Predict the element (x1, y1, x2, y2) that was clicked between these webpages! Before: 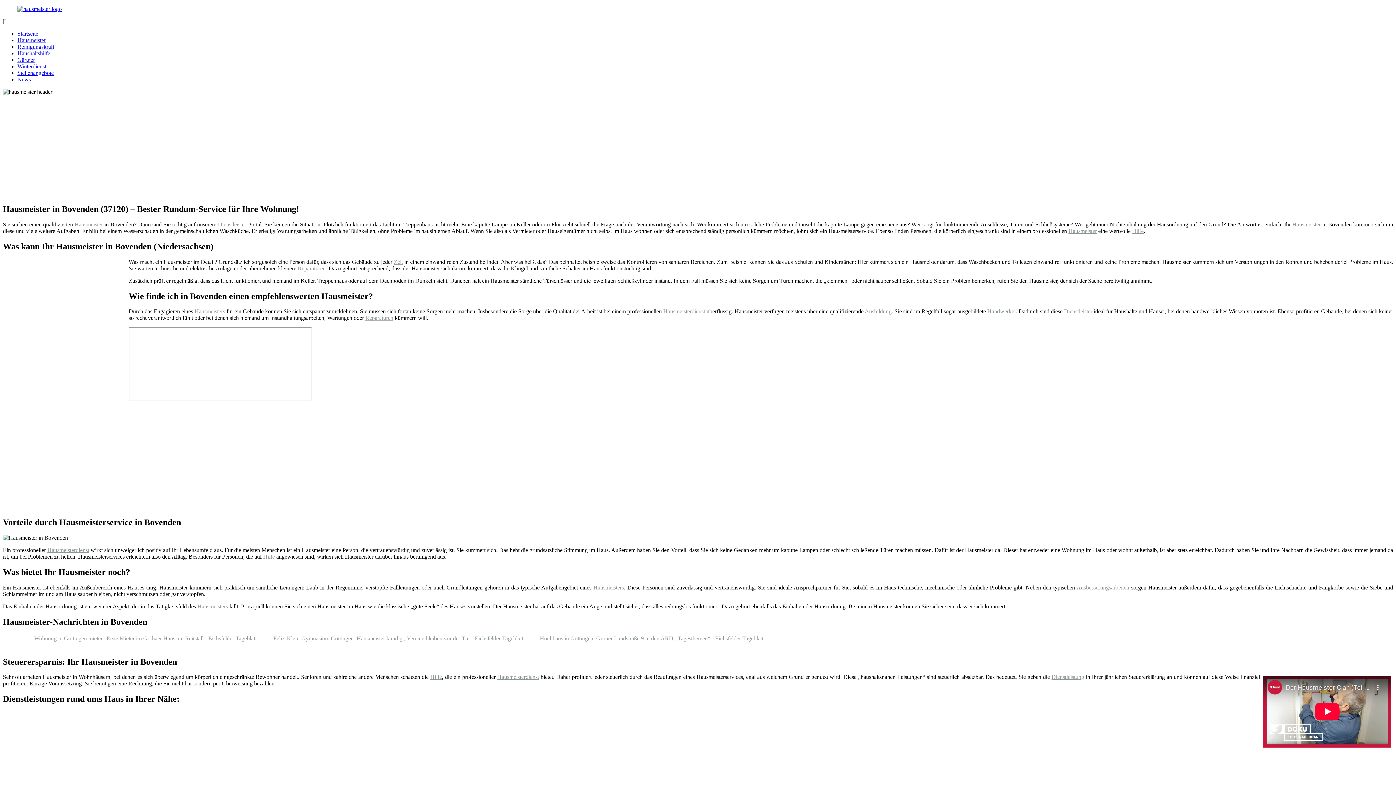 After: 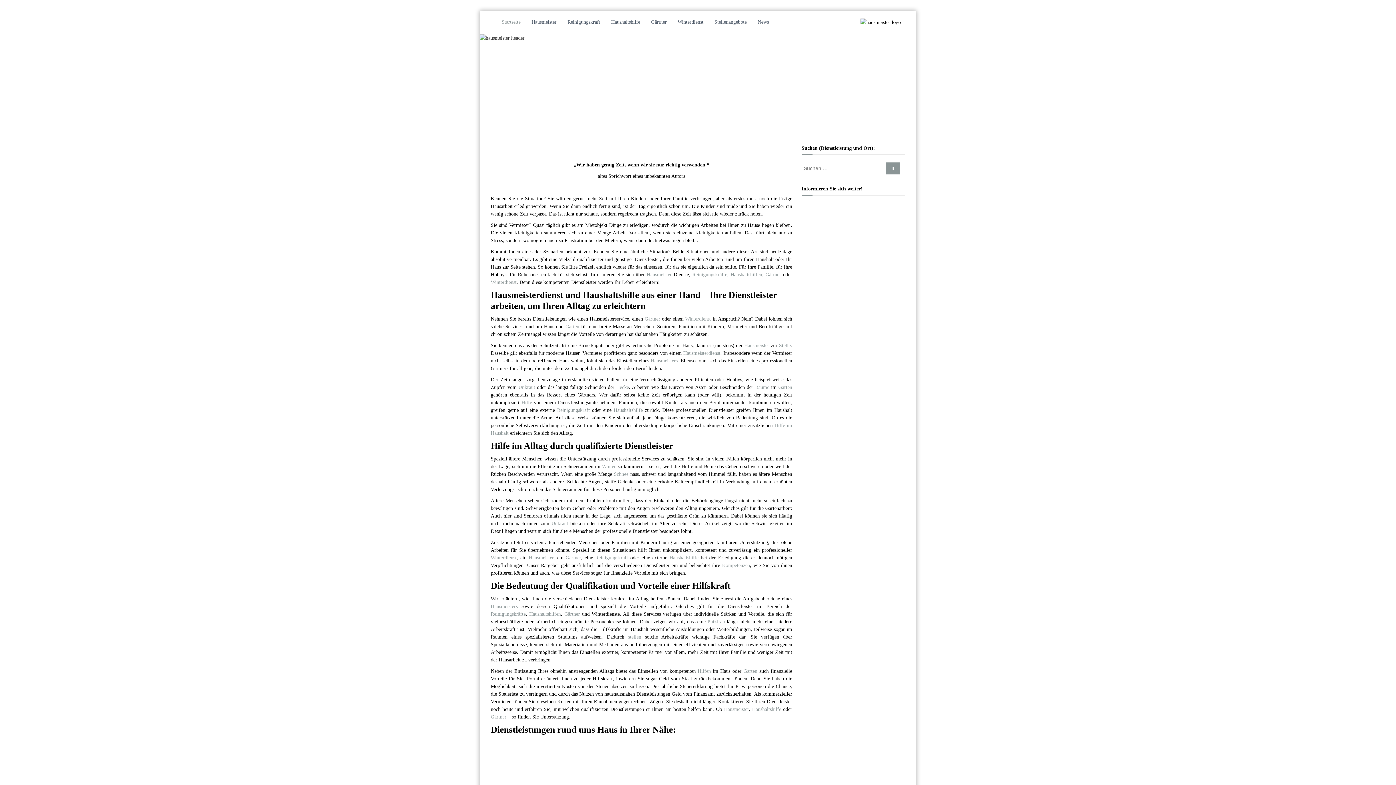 Action: label: Dienstleistung bbox: (1051, 674, 1084, 680)